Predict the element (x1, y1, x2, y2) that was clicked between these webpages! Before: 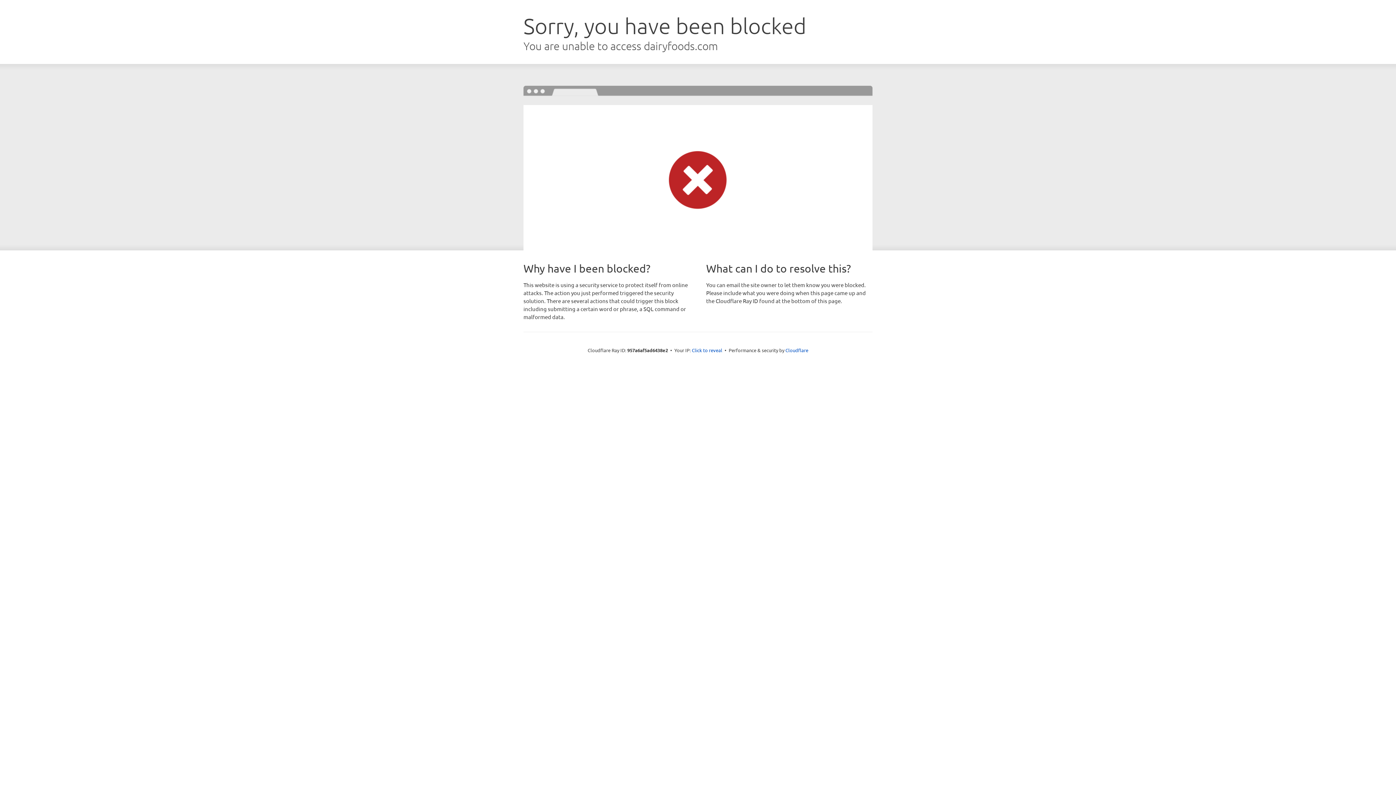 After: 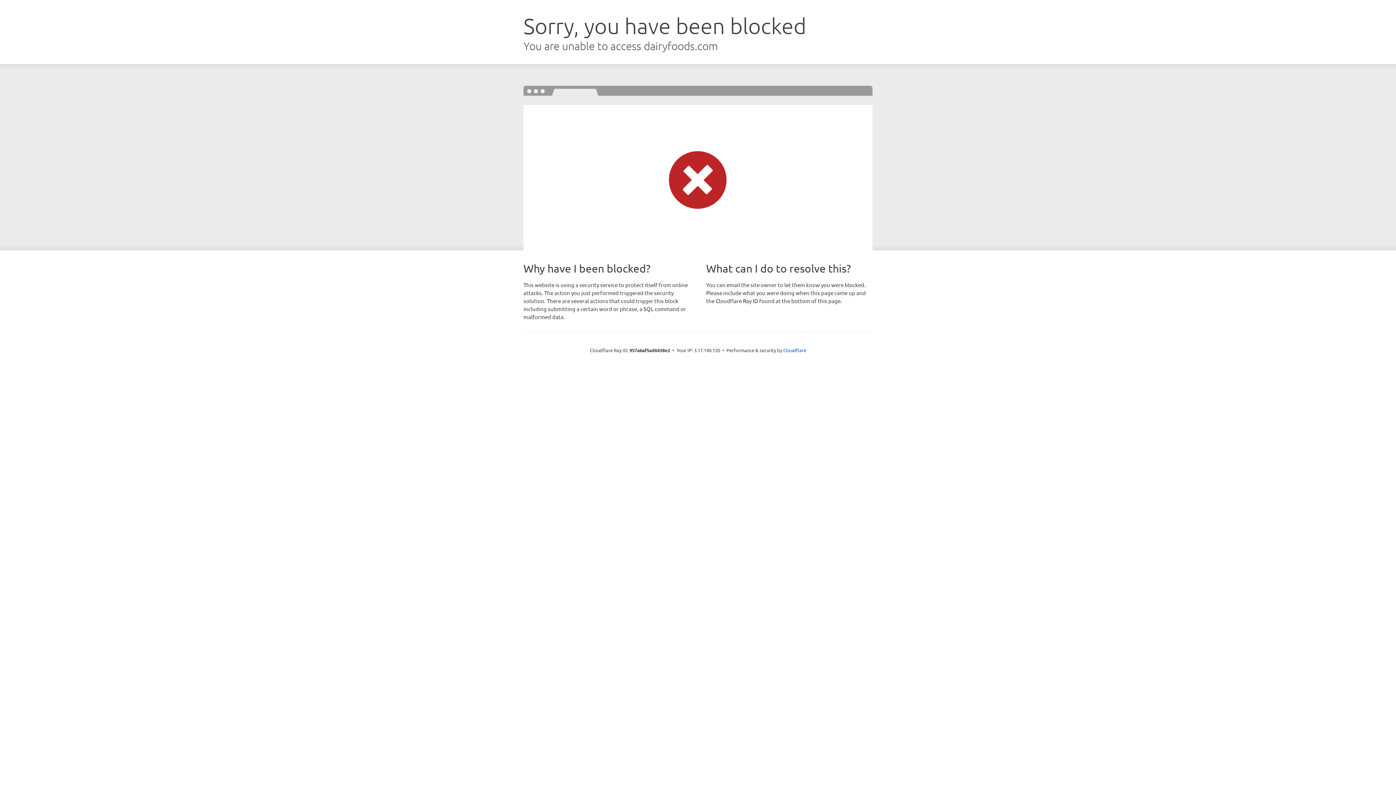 Action: label: Click to reveal bbox: (692, 346, 722, 353)